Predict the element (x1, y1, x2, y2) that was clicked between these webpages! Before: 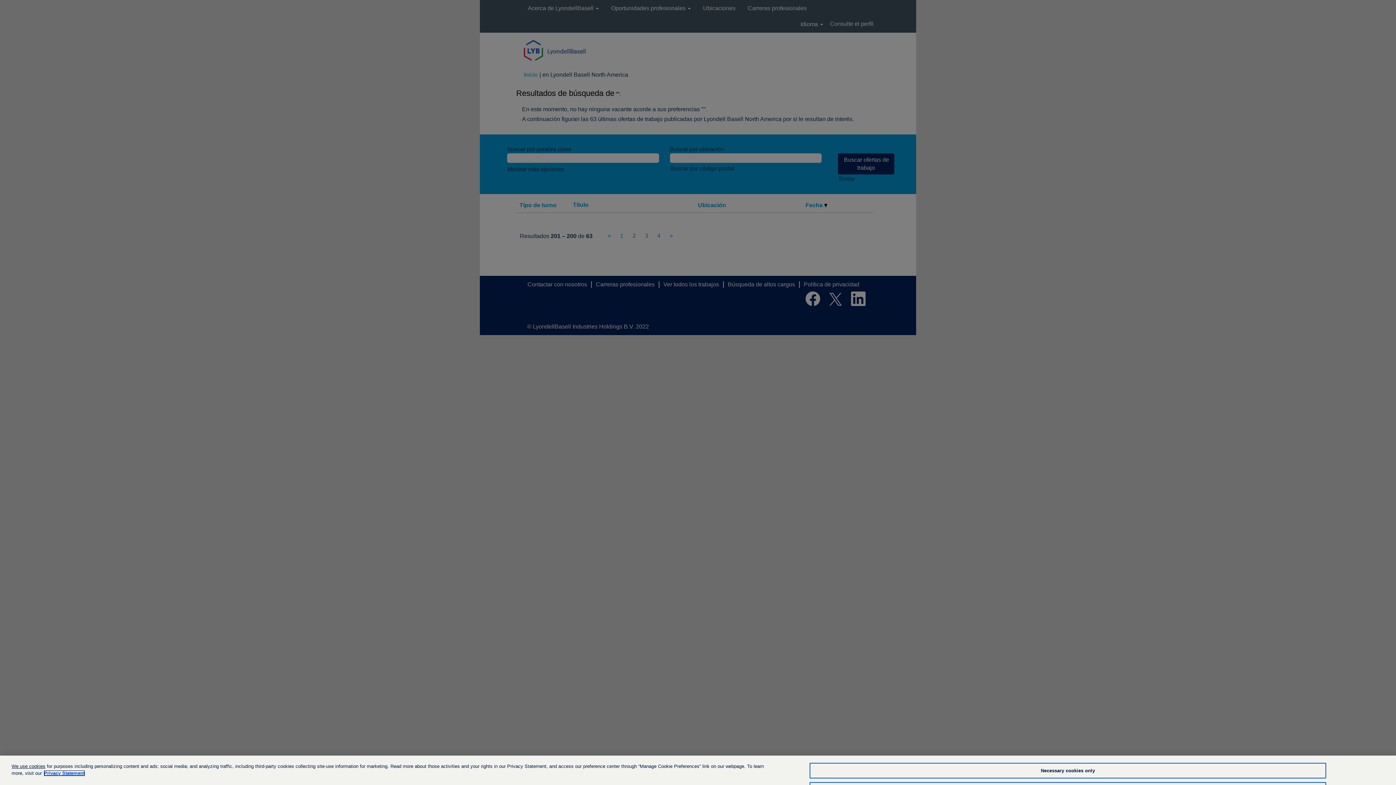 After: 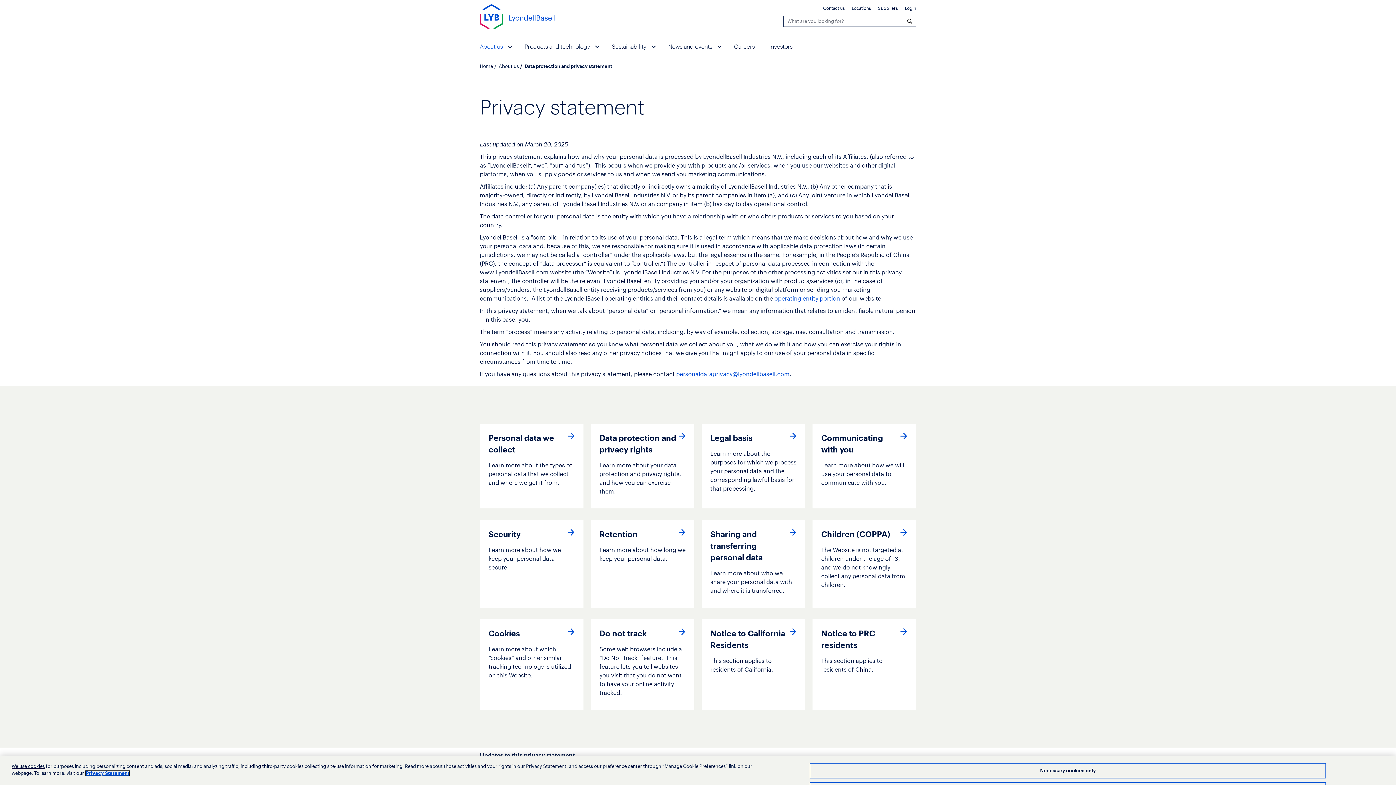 Action: bbox: (43, 770, 85, 776) label: More information about your privacy, opens in a new tab